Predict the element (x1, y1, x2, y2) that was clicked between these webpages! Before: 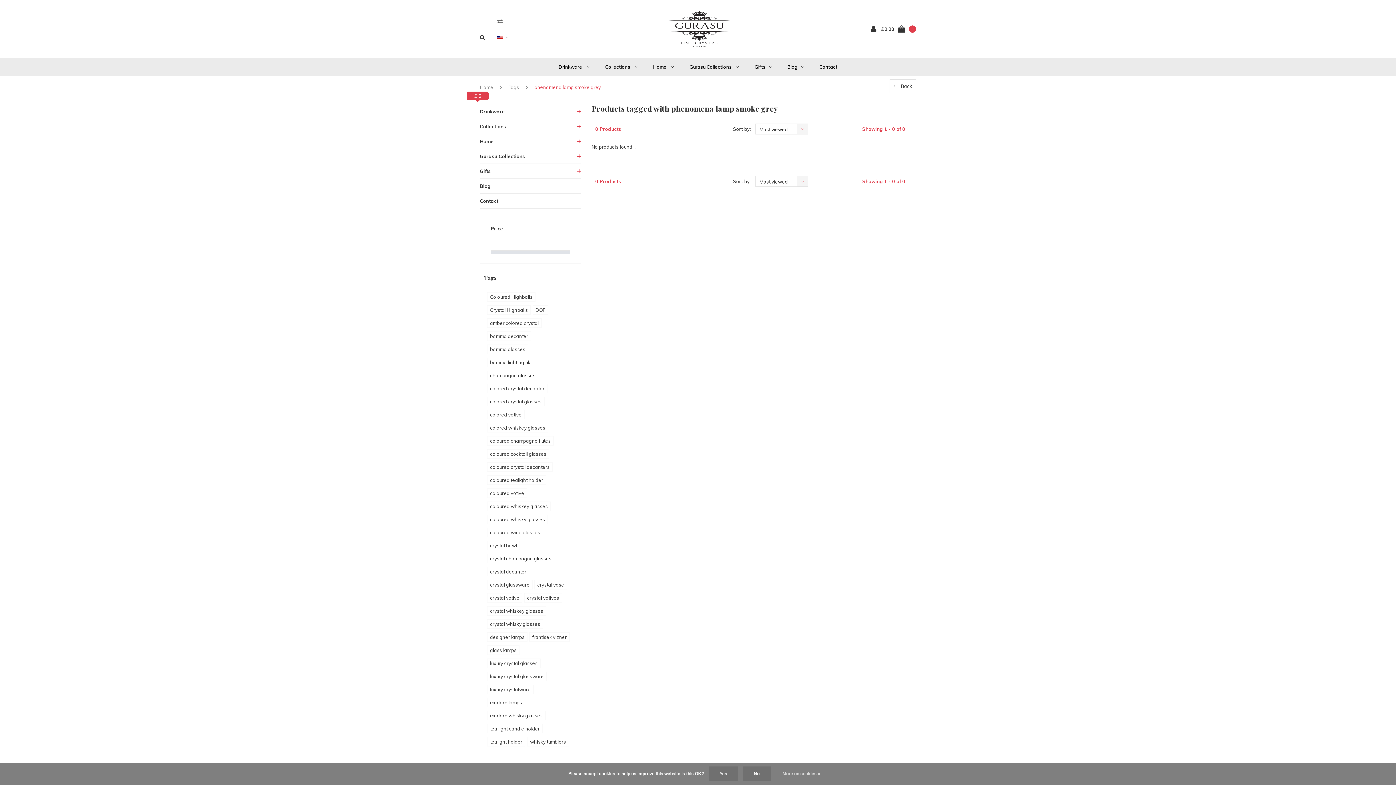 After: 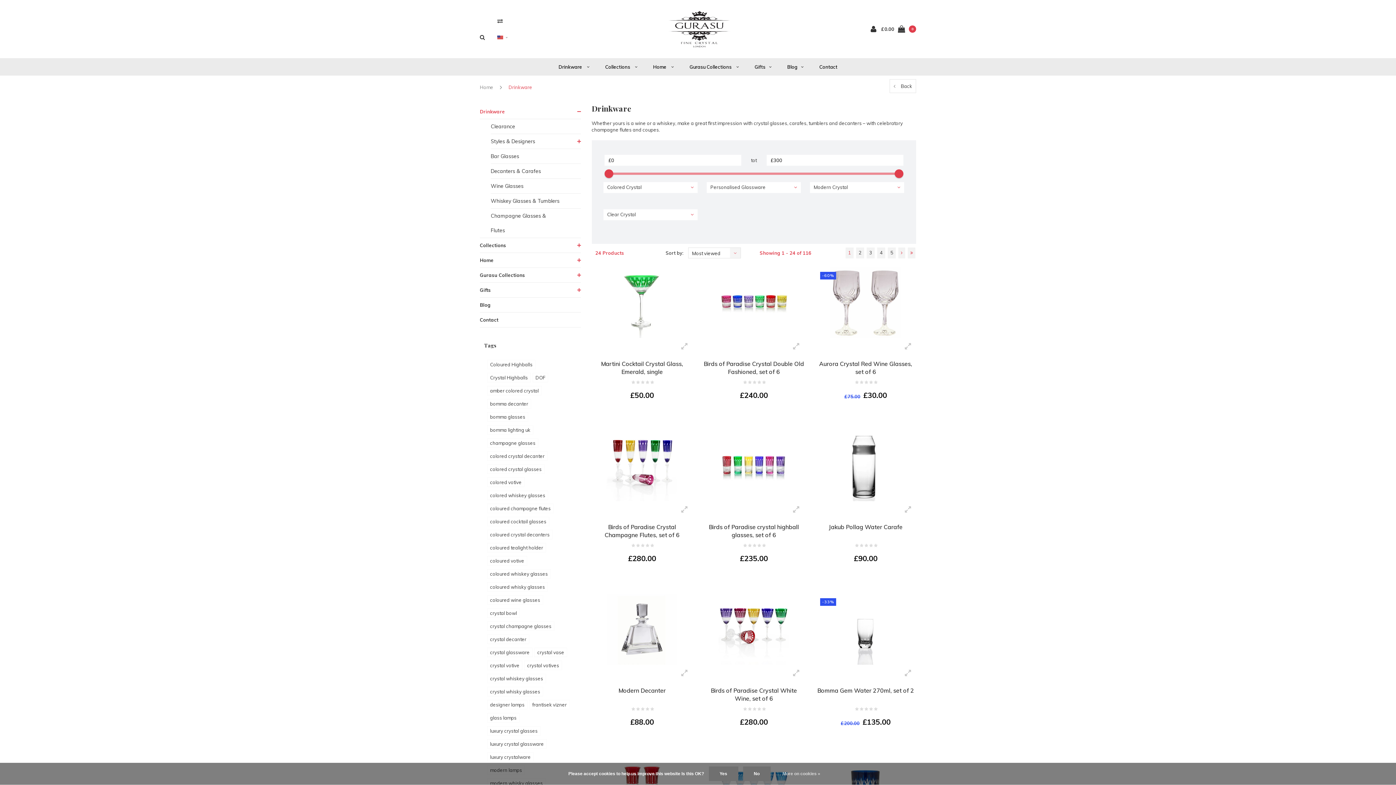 Action: bbox: (480, 104, 580, 119) label: Drinkware